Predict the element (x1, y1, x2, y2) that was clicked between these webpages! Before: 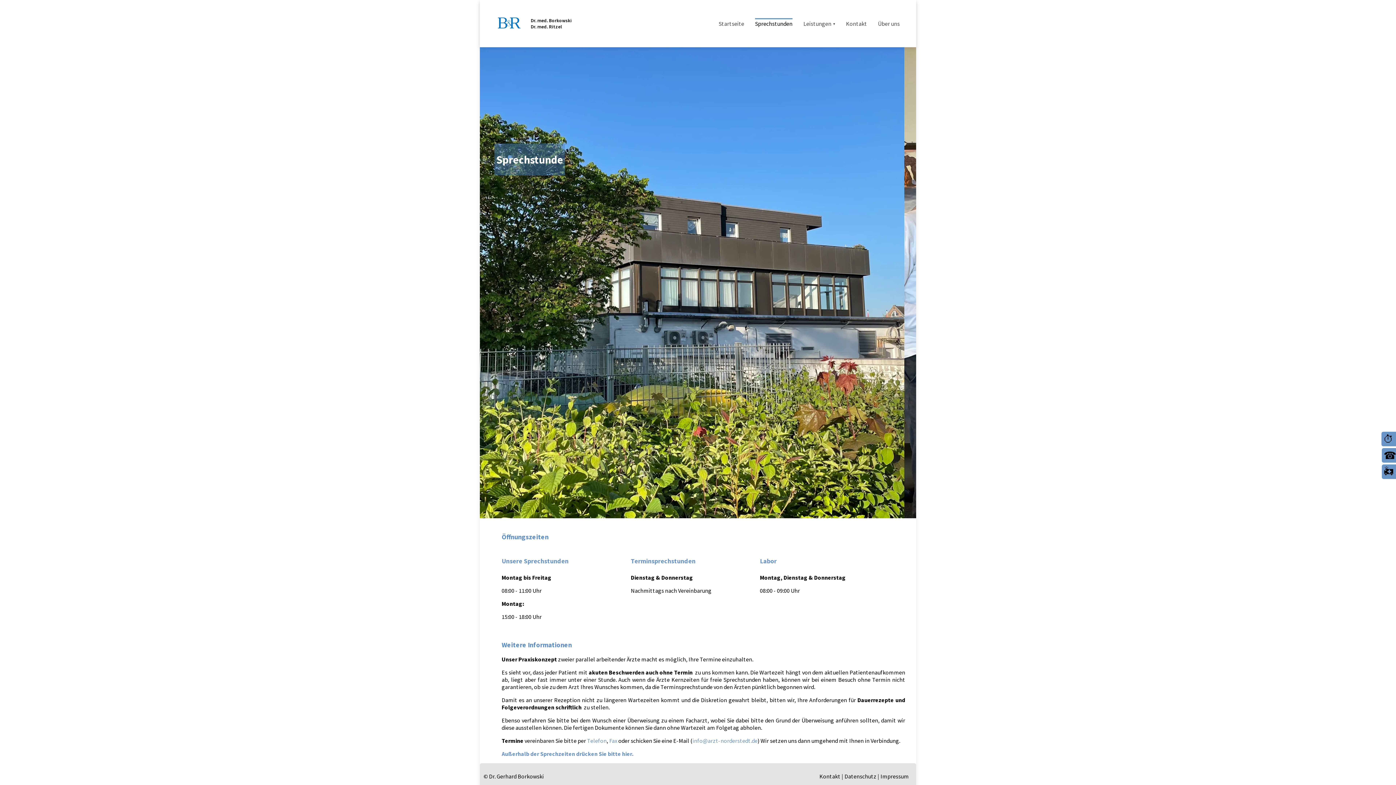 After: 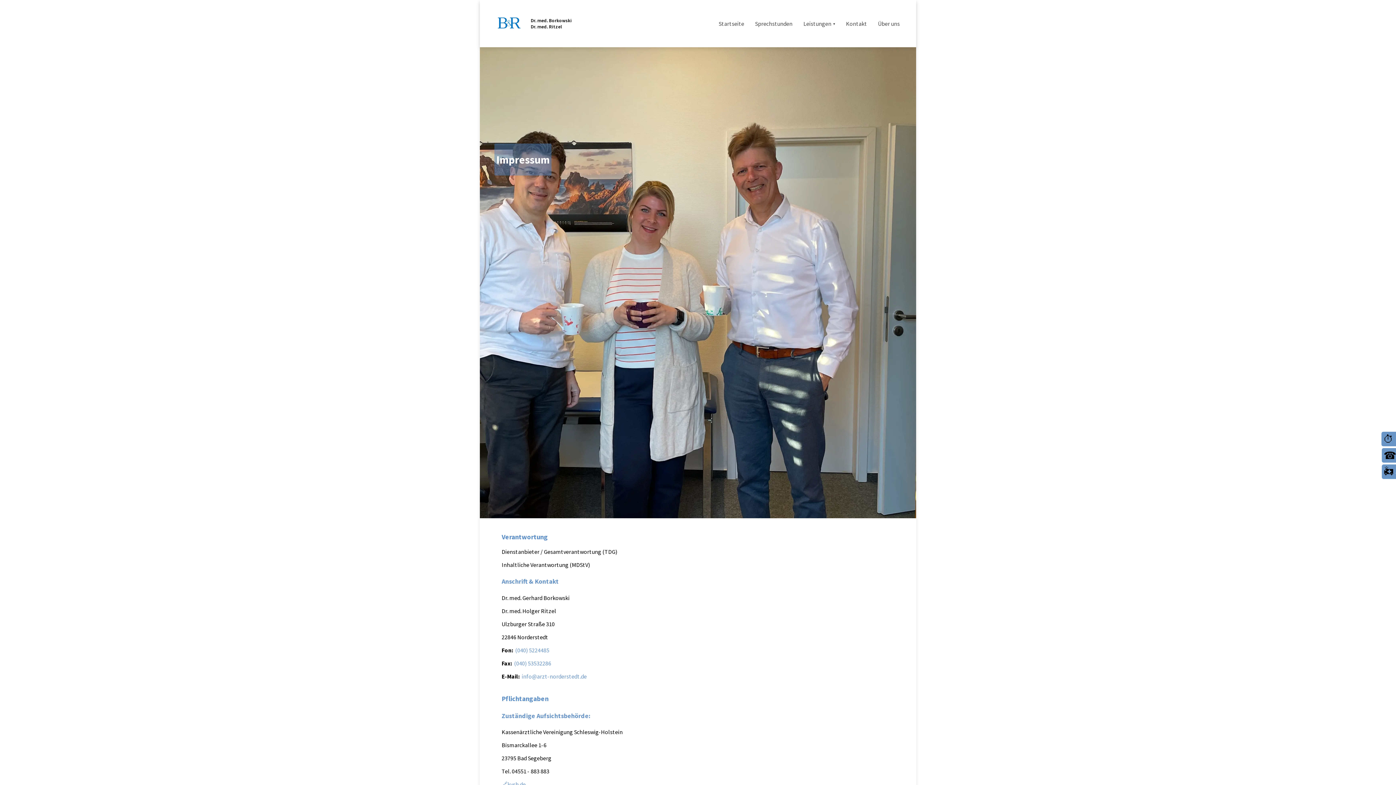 Action: label: Impressum bbox: (880, 773, 909, 780)